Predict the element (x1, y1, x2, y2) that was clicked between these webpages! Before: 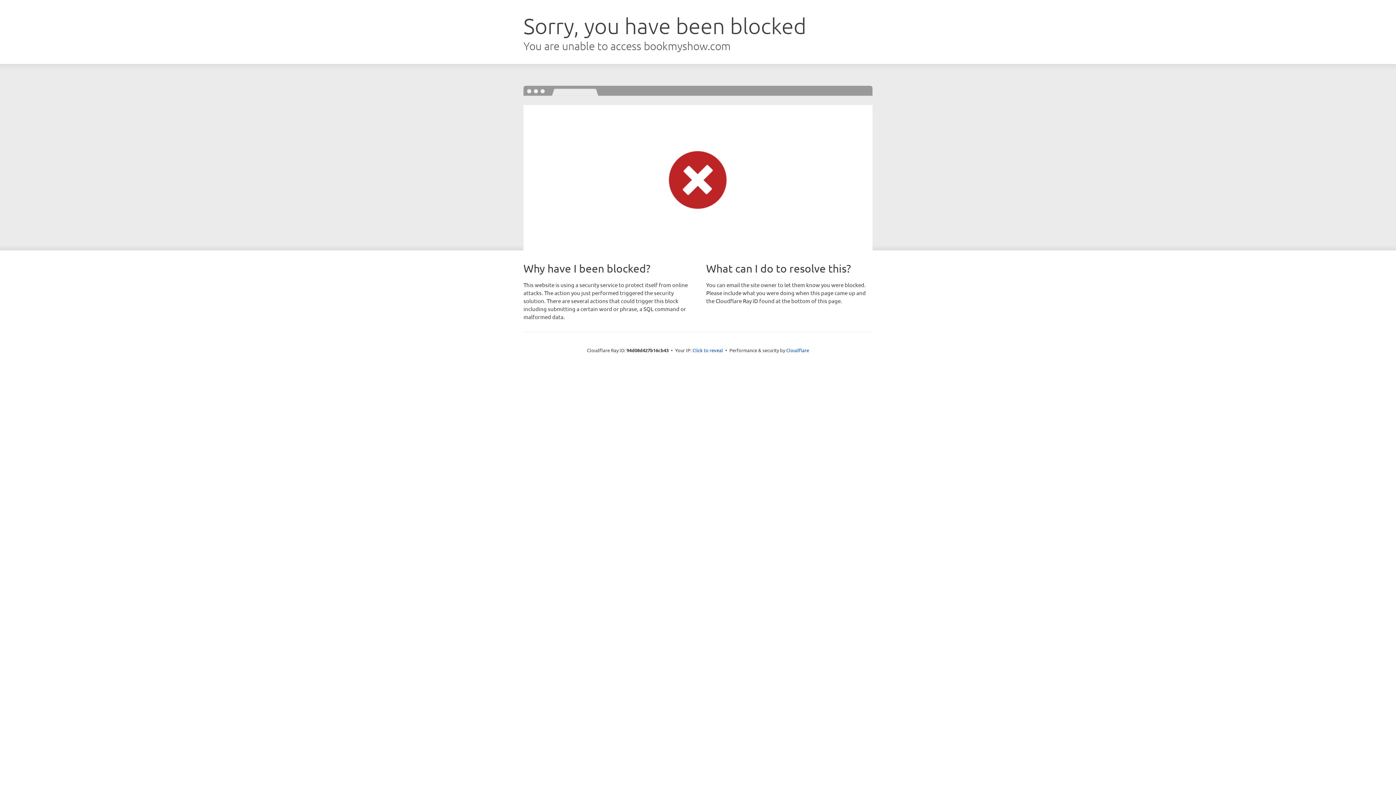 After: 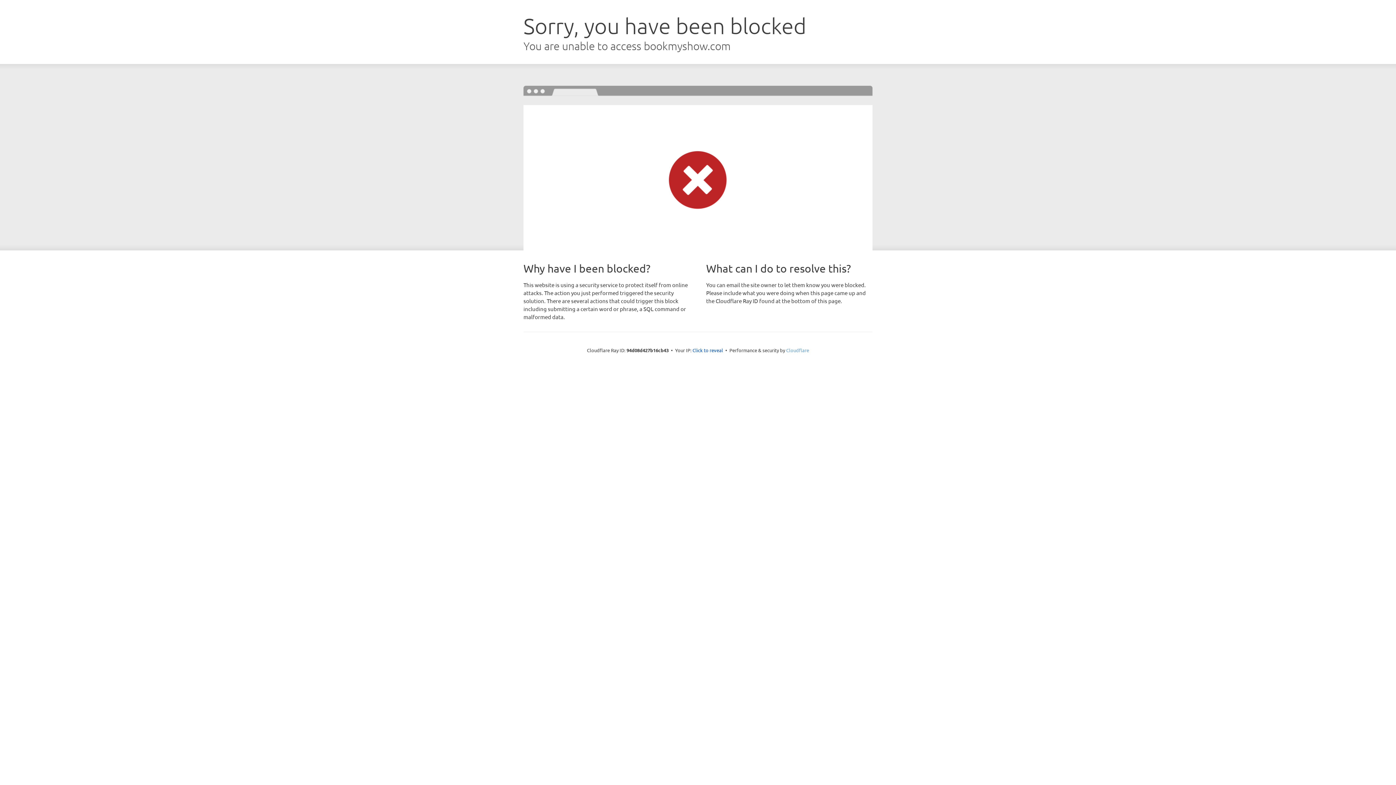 Action: bbox: (786, 347, 809, 353) label: Cloudflare